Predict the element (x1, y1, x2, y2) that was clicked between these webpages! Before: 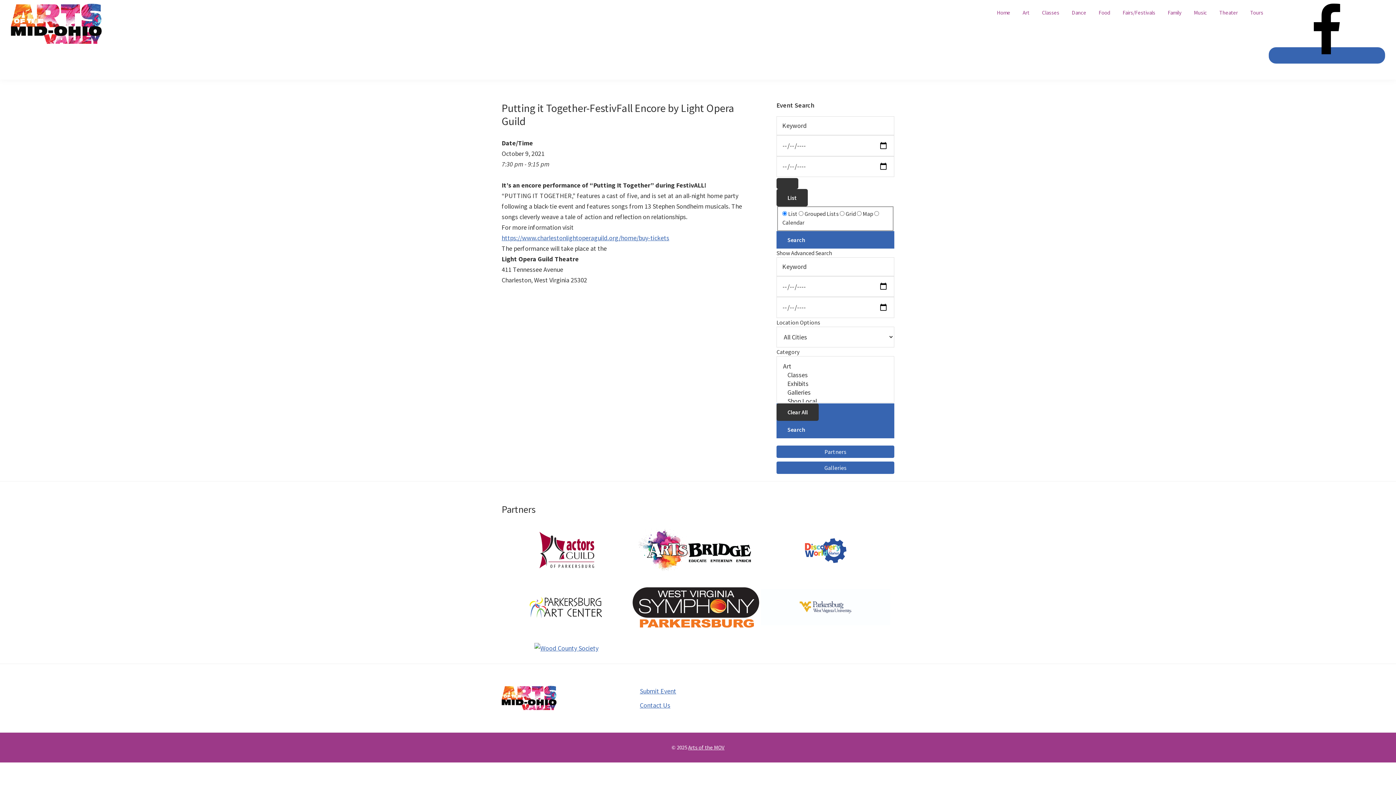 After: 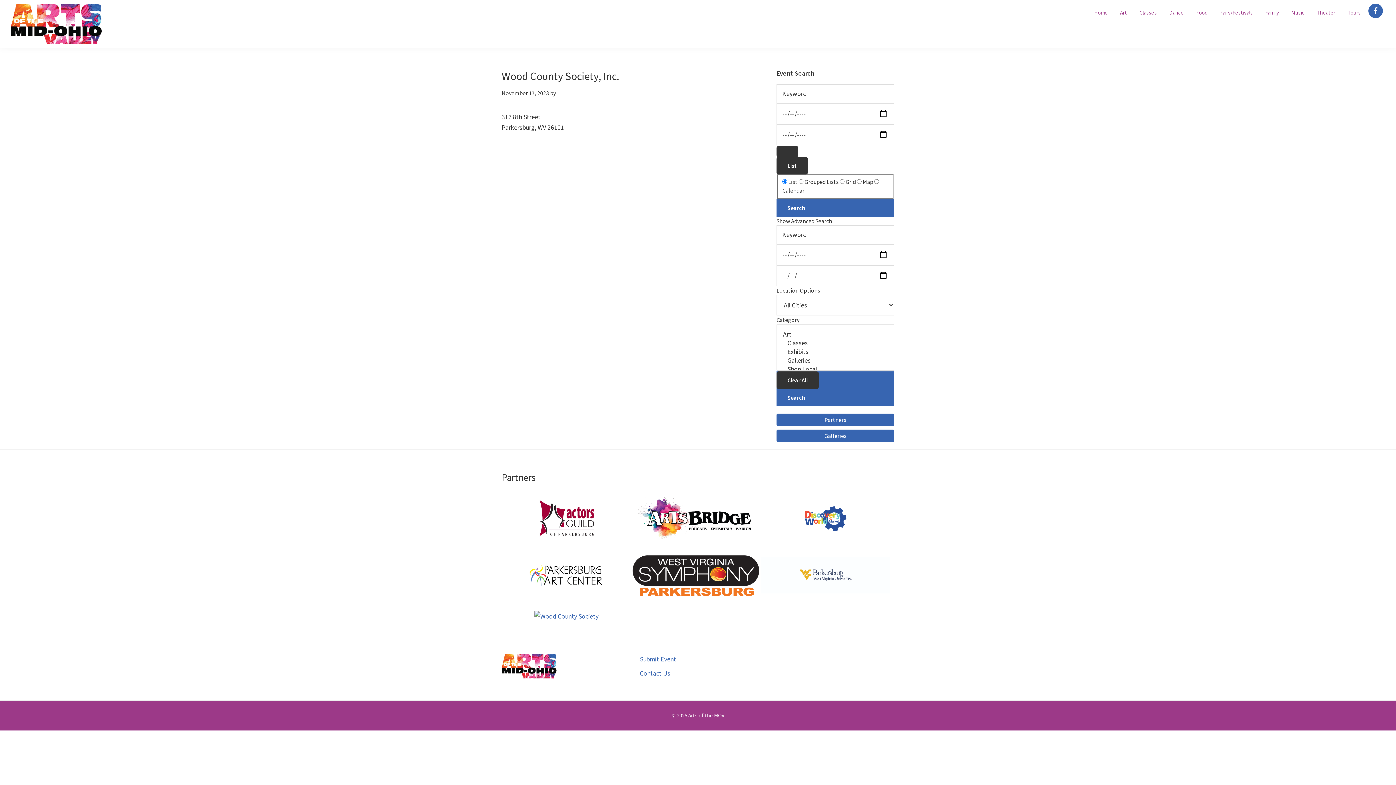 Action: bbox: (501, 642, 631, 653)